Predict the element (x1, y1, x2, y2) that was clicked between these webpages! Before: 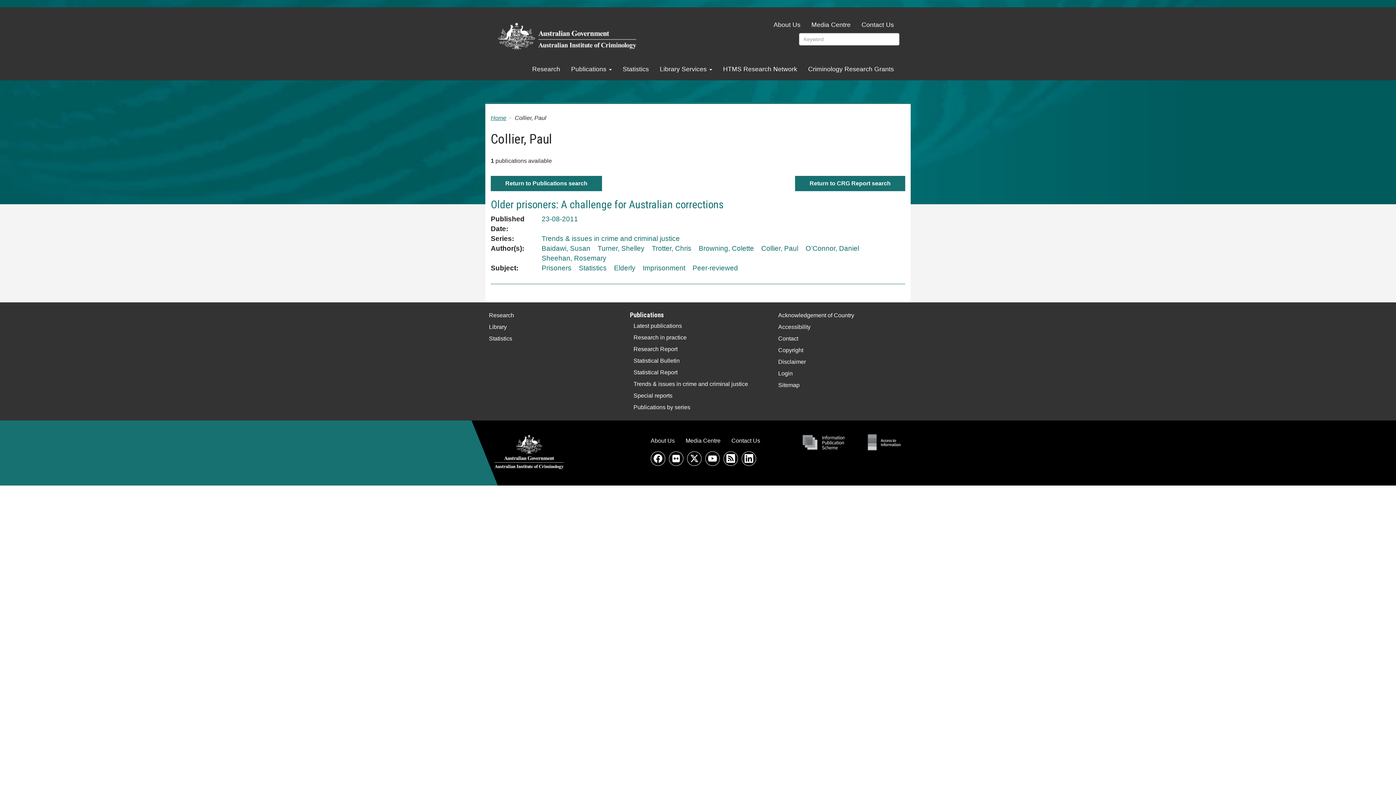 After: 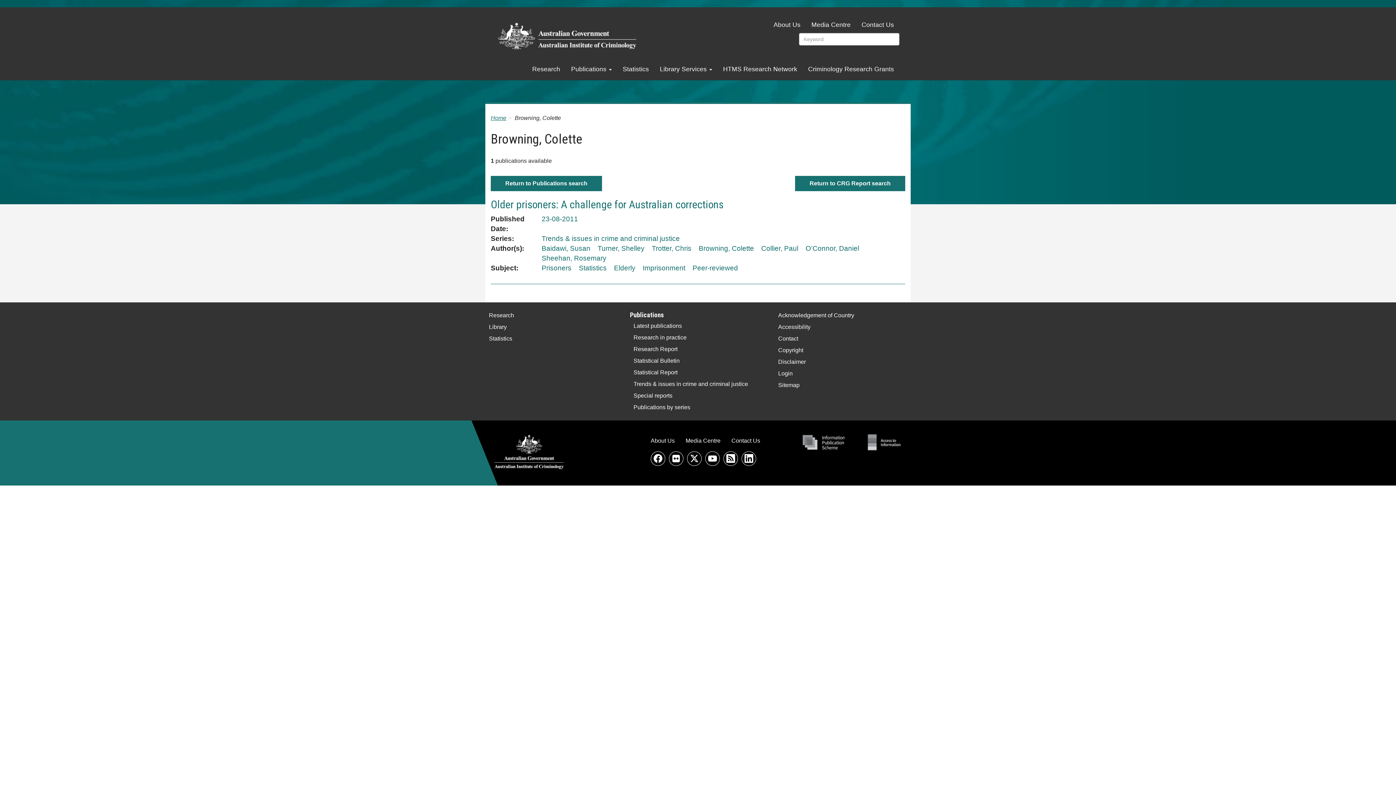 Action: label: Browning, Colette bbox: (698, 244, 754, 252)